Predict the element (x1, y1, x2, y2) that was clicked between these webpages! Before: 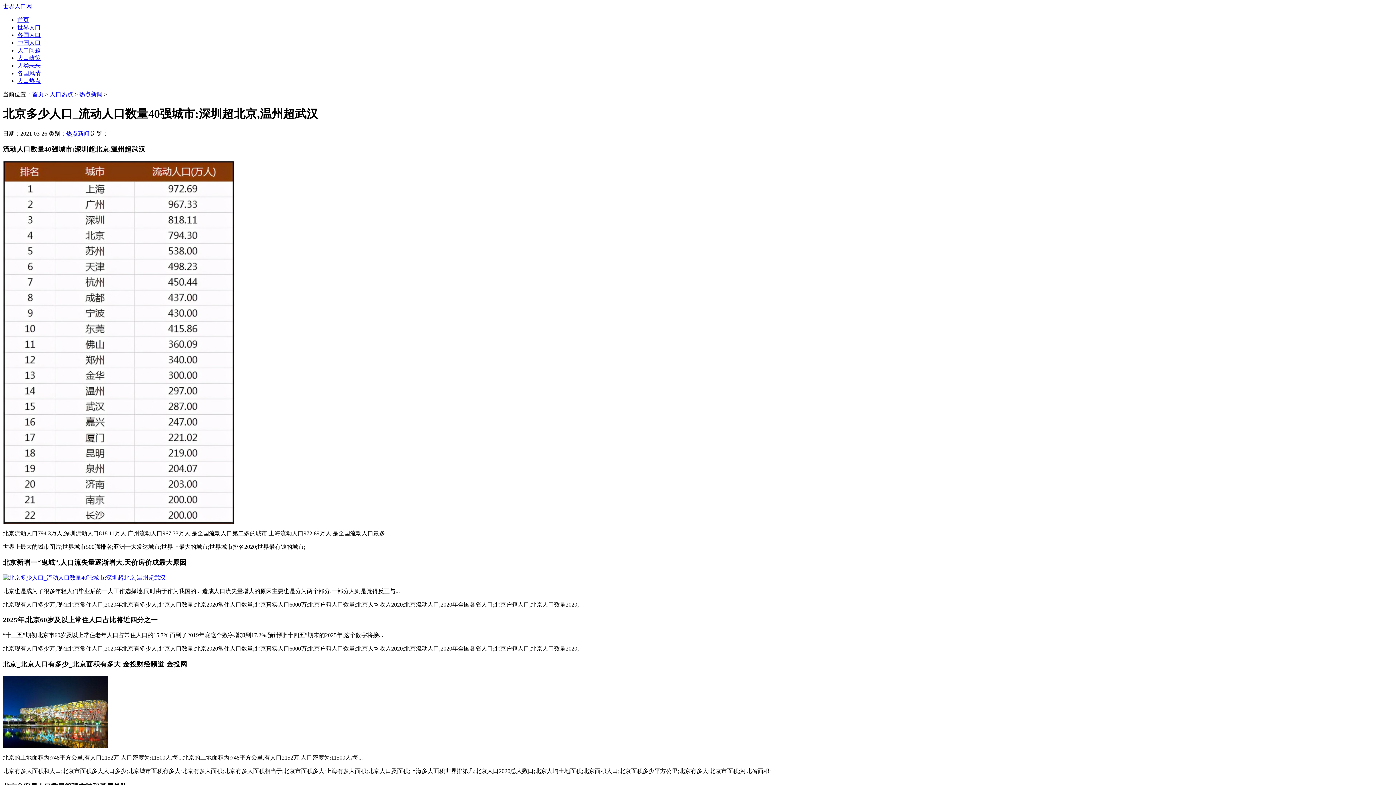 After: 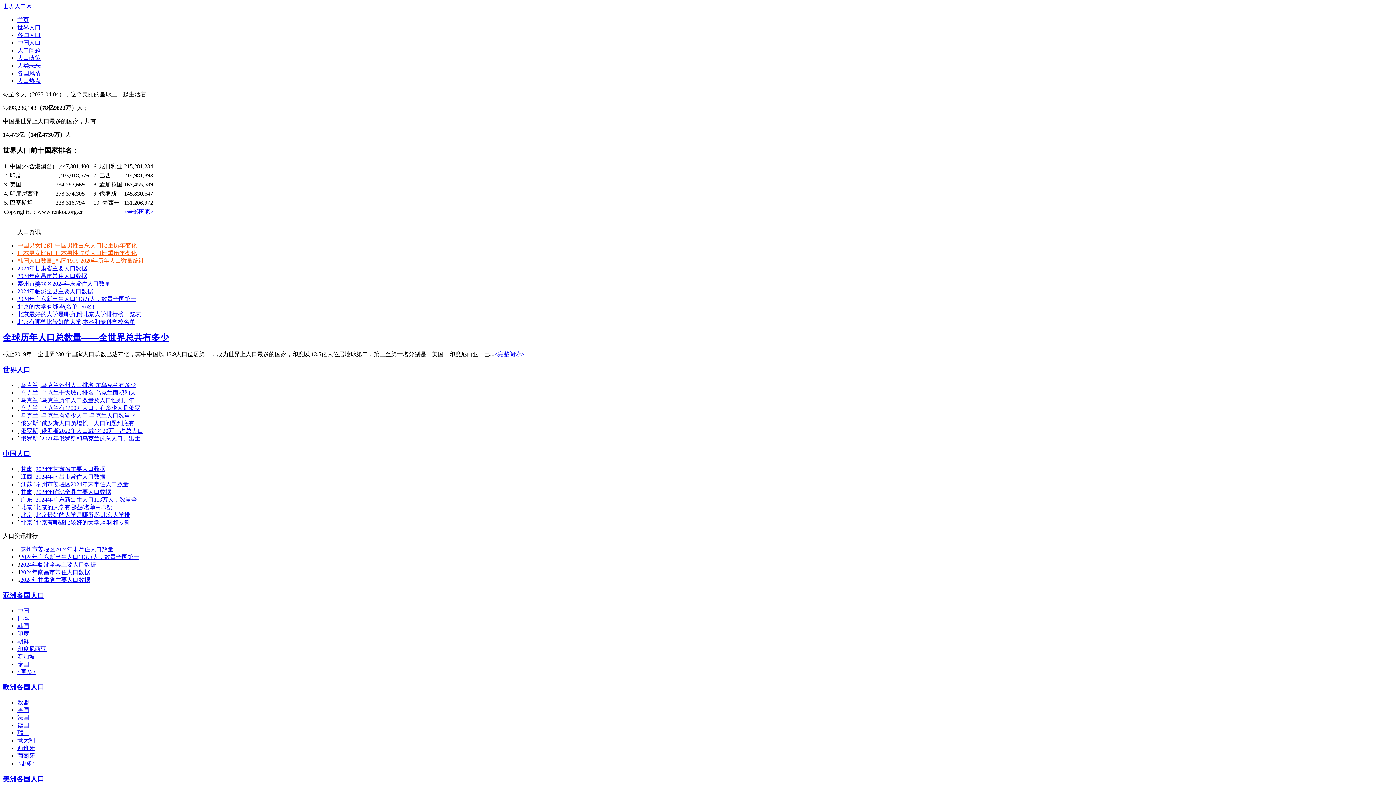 Action: bbox: (2, 3, 32, 9) label: 世界人口网